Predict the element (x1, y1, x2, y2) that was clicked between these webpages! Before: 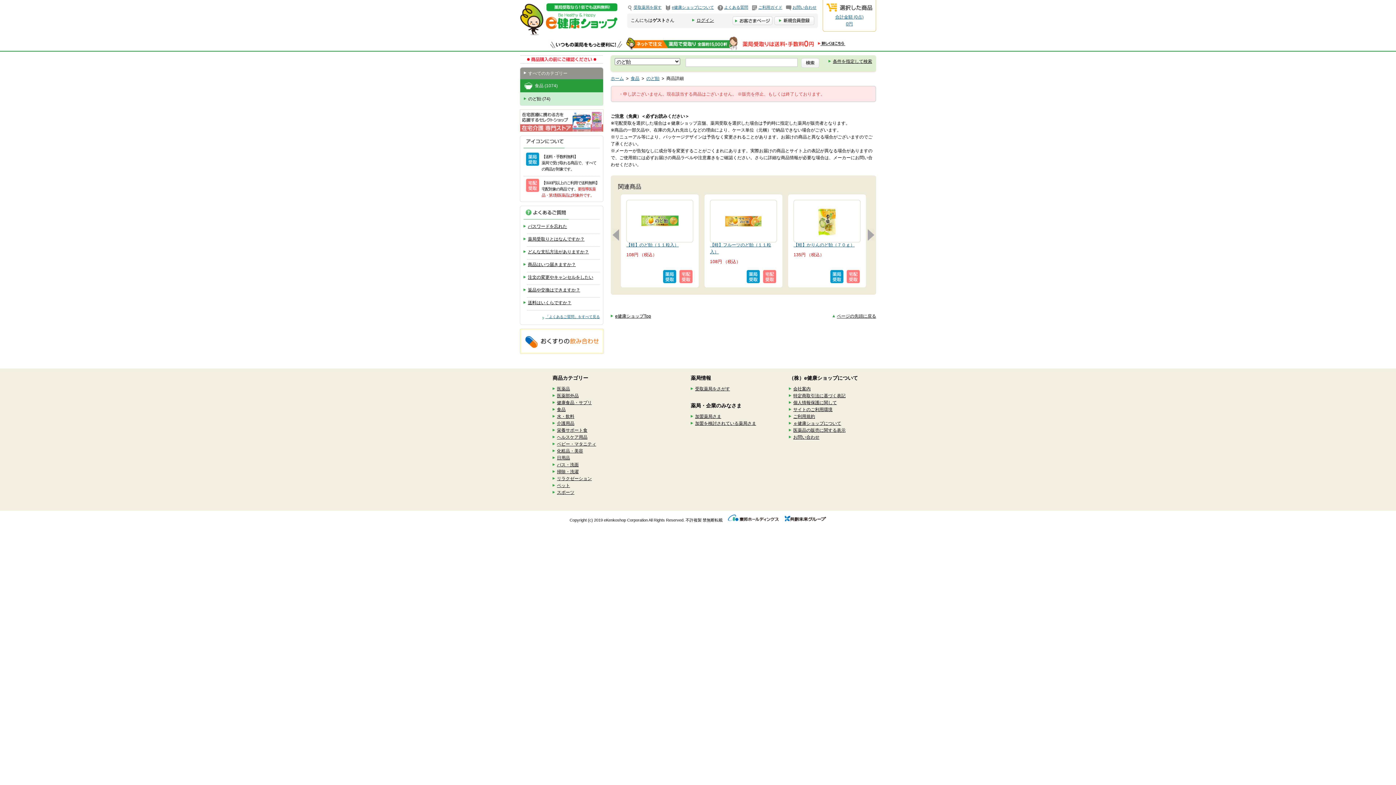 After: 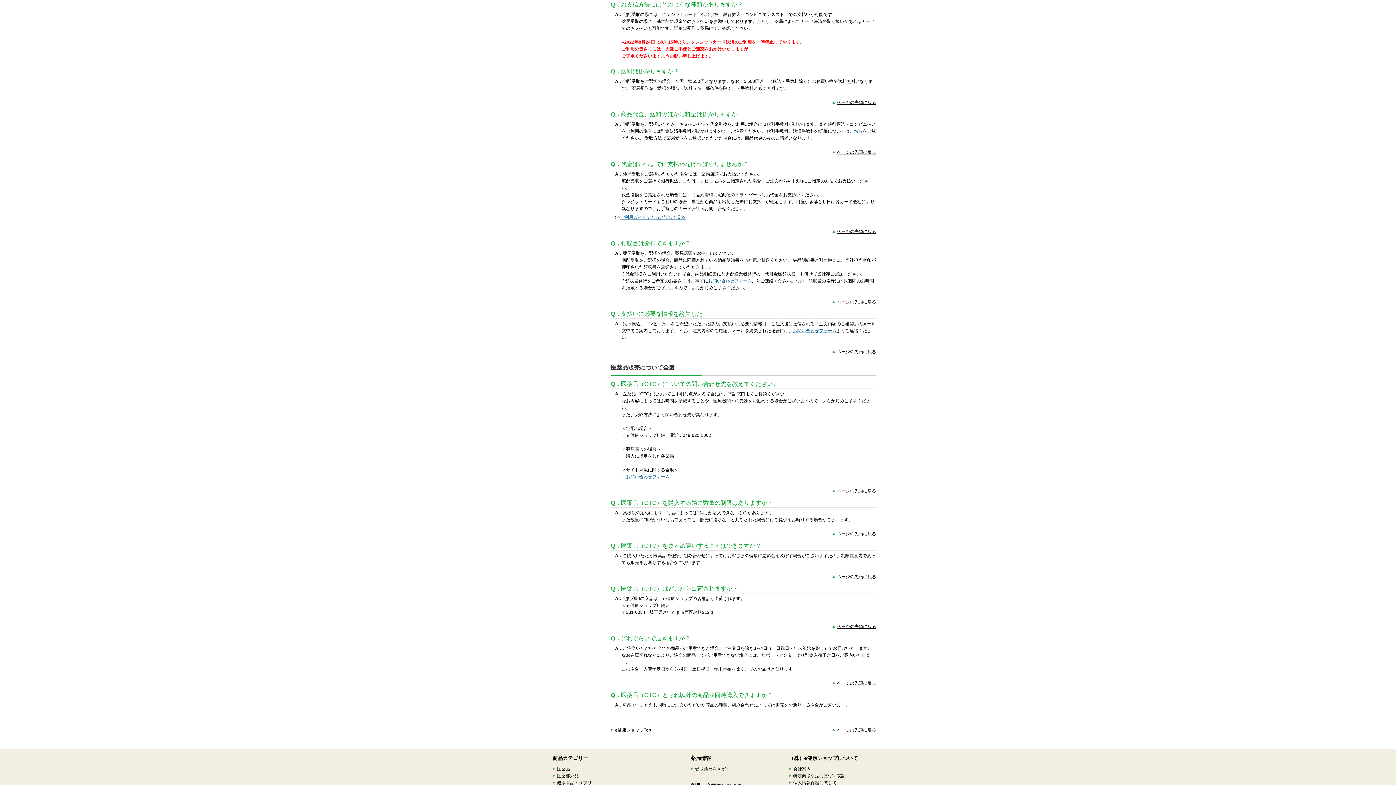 Action: label: どんな支払方法がありますか？ bbox: (523, 249, 589, 254)